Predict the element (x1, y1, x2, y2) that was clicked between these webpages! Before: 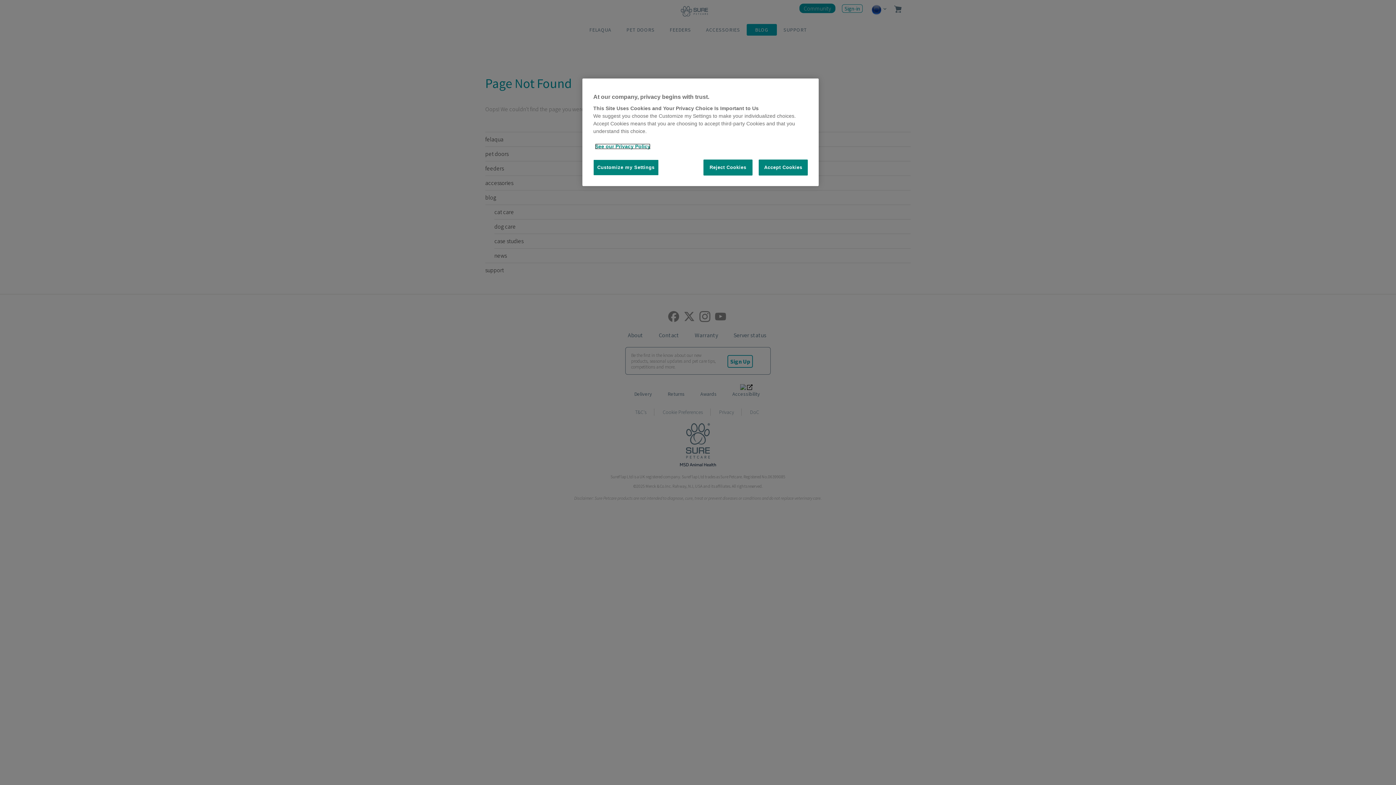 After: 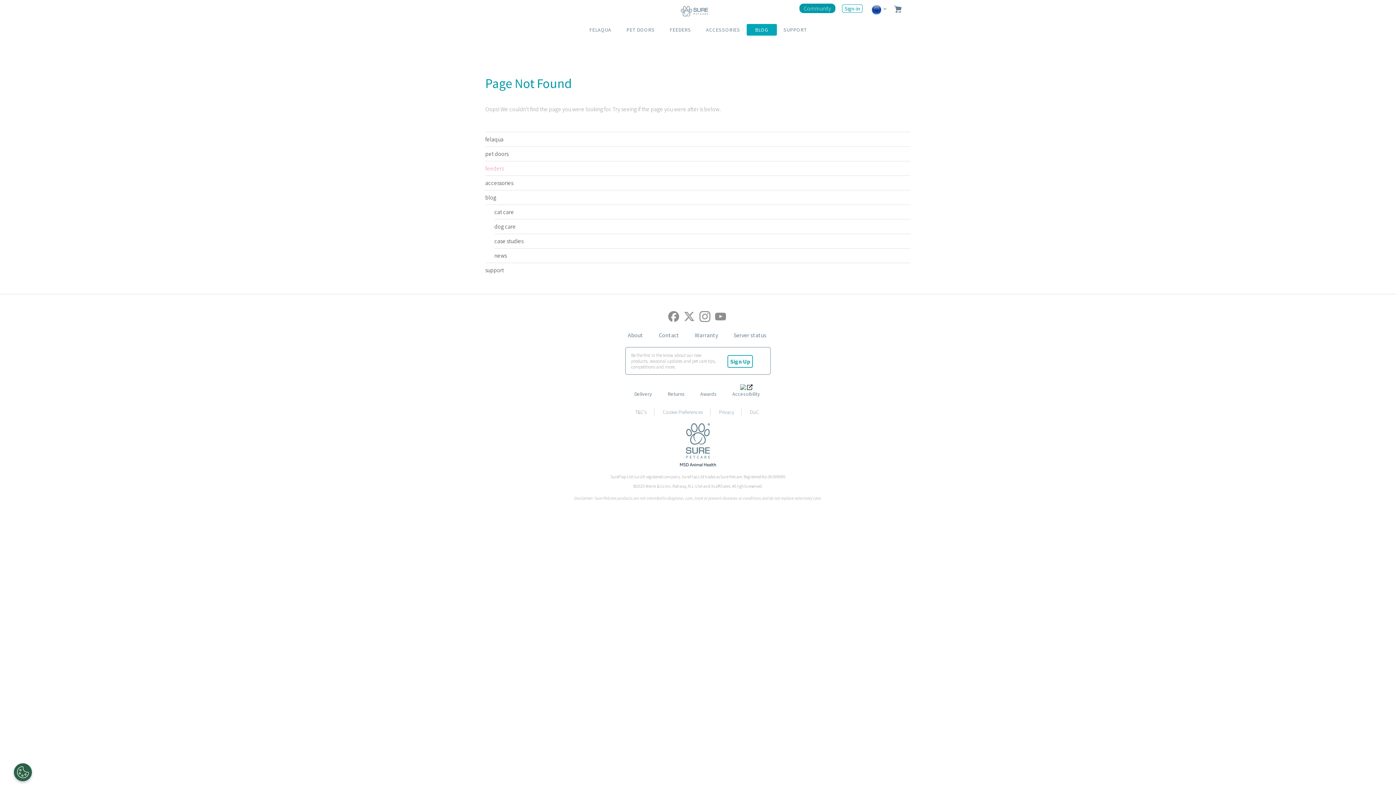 Action: label: Reject Cookies bbox: (703, 159, 752, 175)